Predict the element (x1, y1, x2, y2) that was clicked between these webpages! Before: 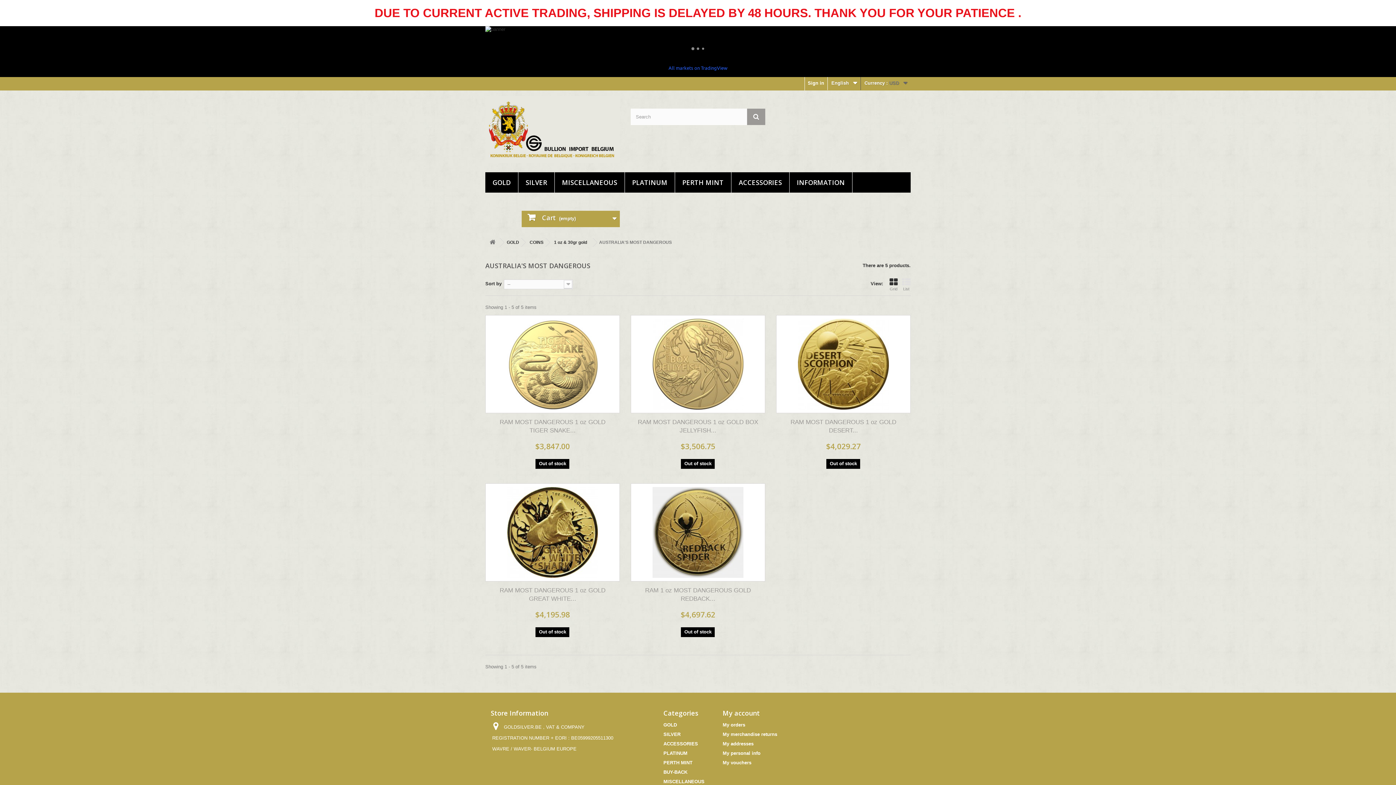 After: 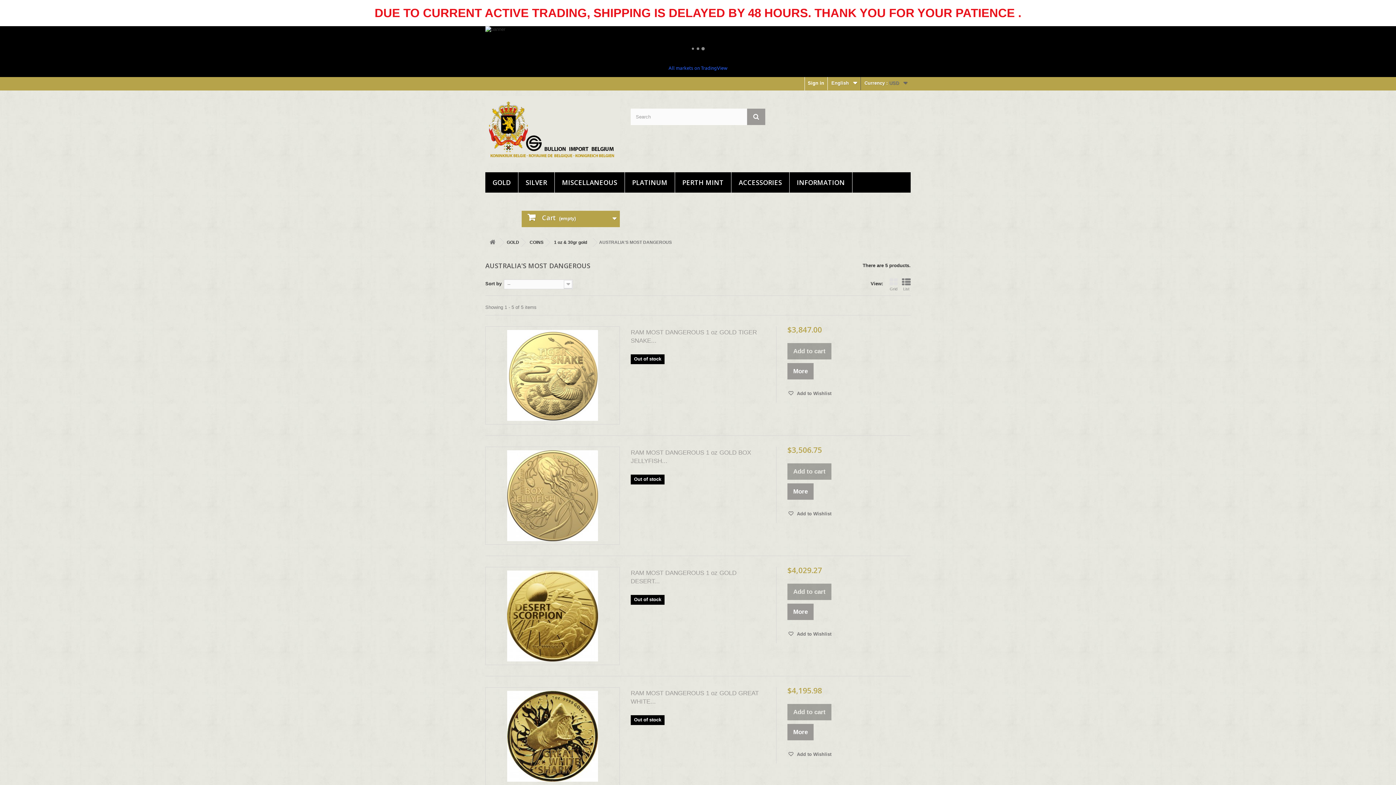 Action: label: List bbox: (902, 278, 910, 291)